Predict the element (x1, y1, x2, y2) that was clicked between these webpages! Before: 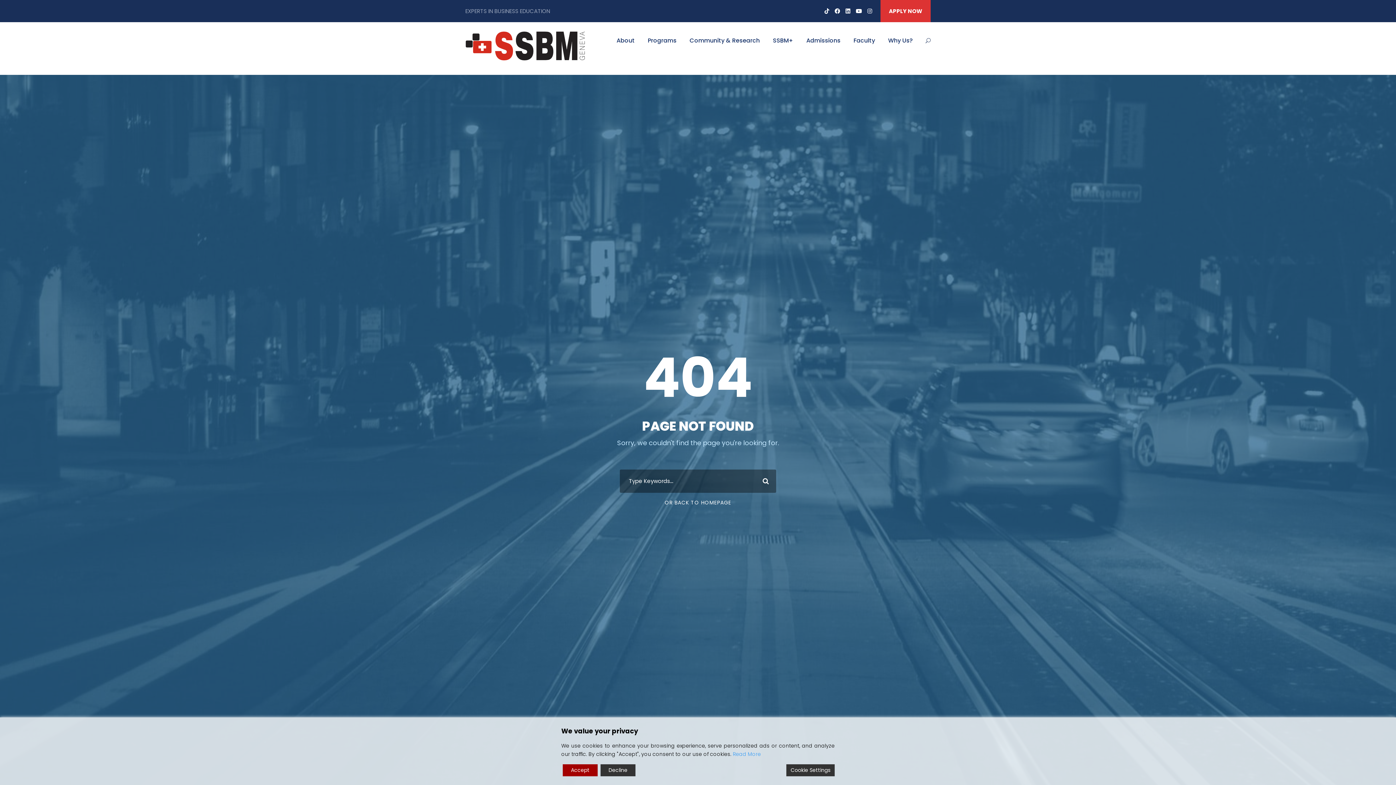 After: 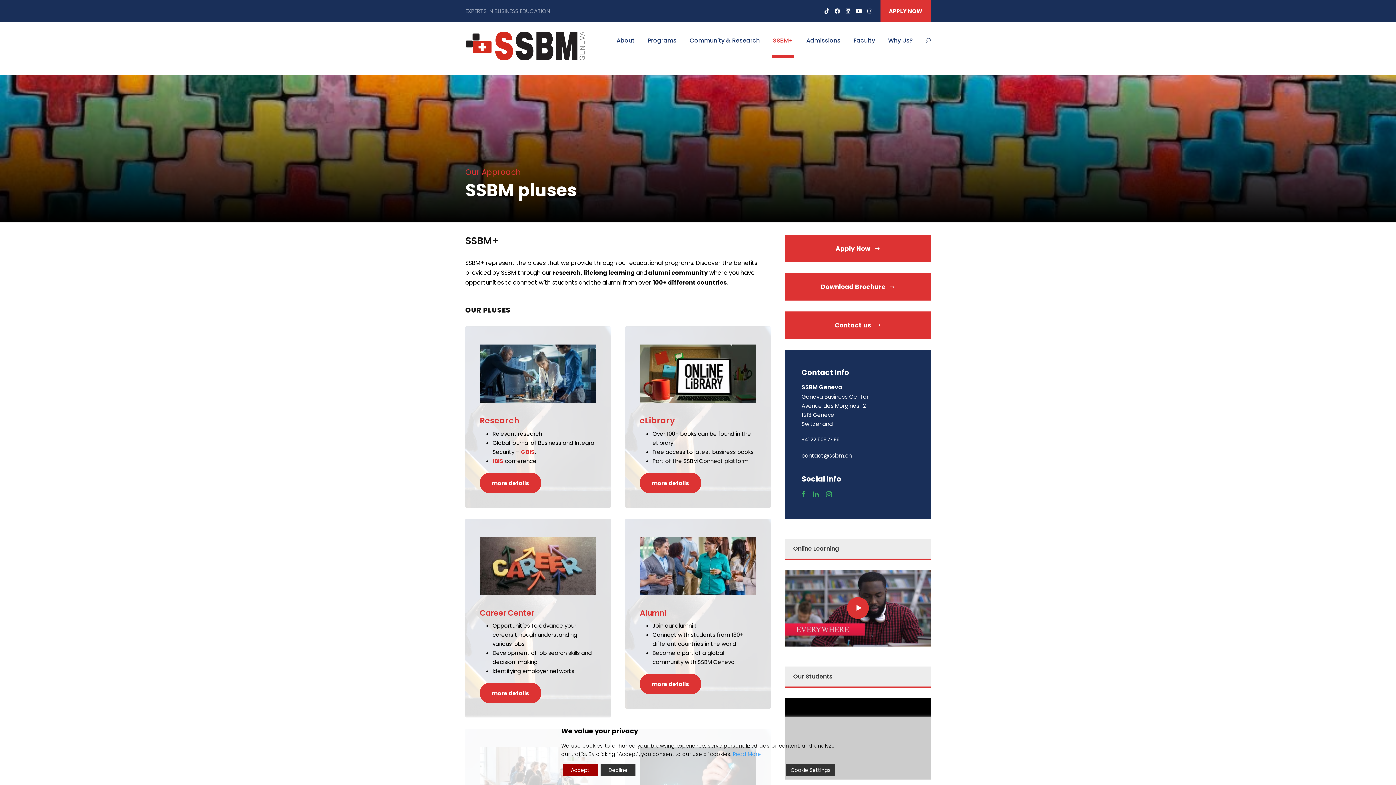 Action: bbox: (773, 35, 793, 57) label: SSBM+